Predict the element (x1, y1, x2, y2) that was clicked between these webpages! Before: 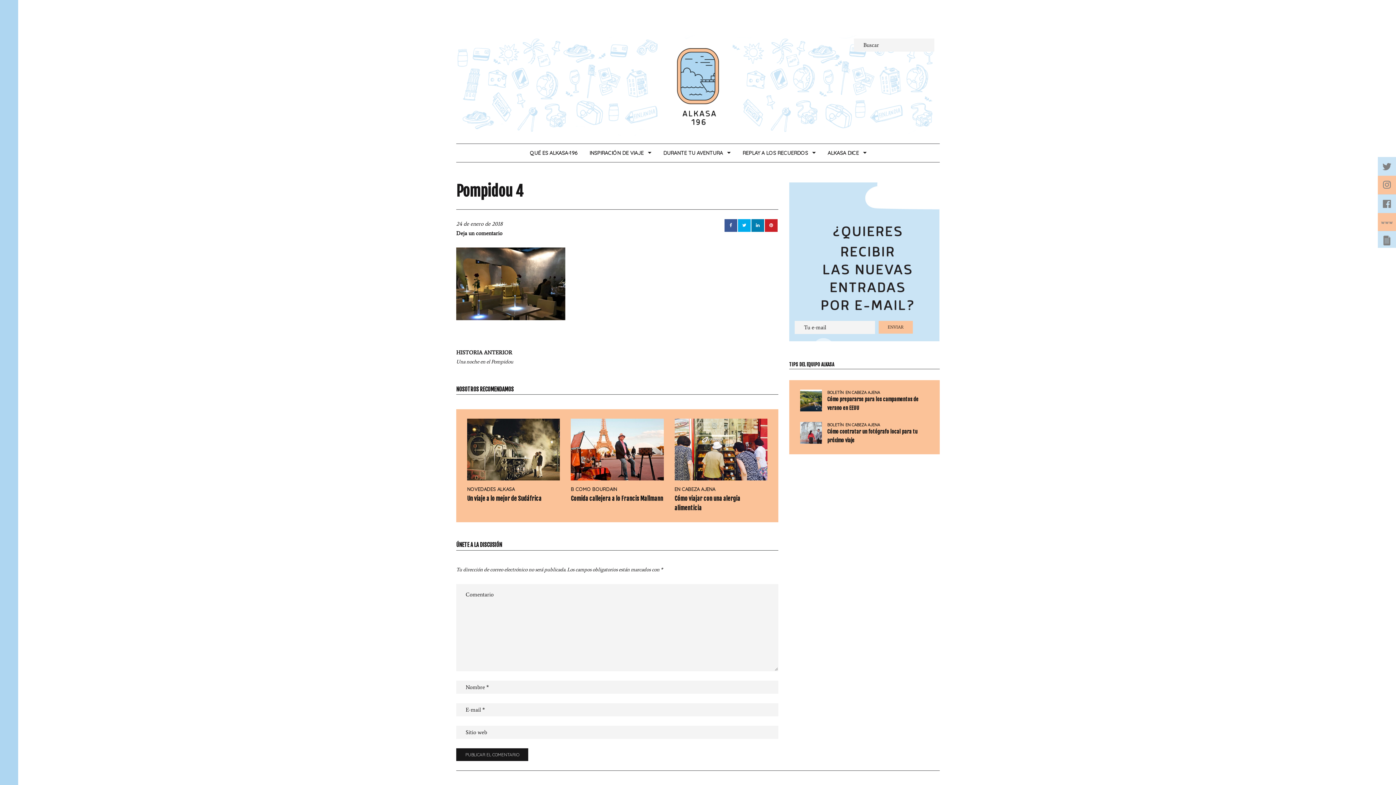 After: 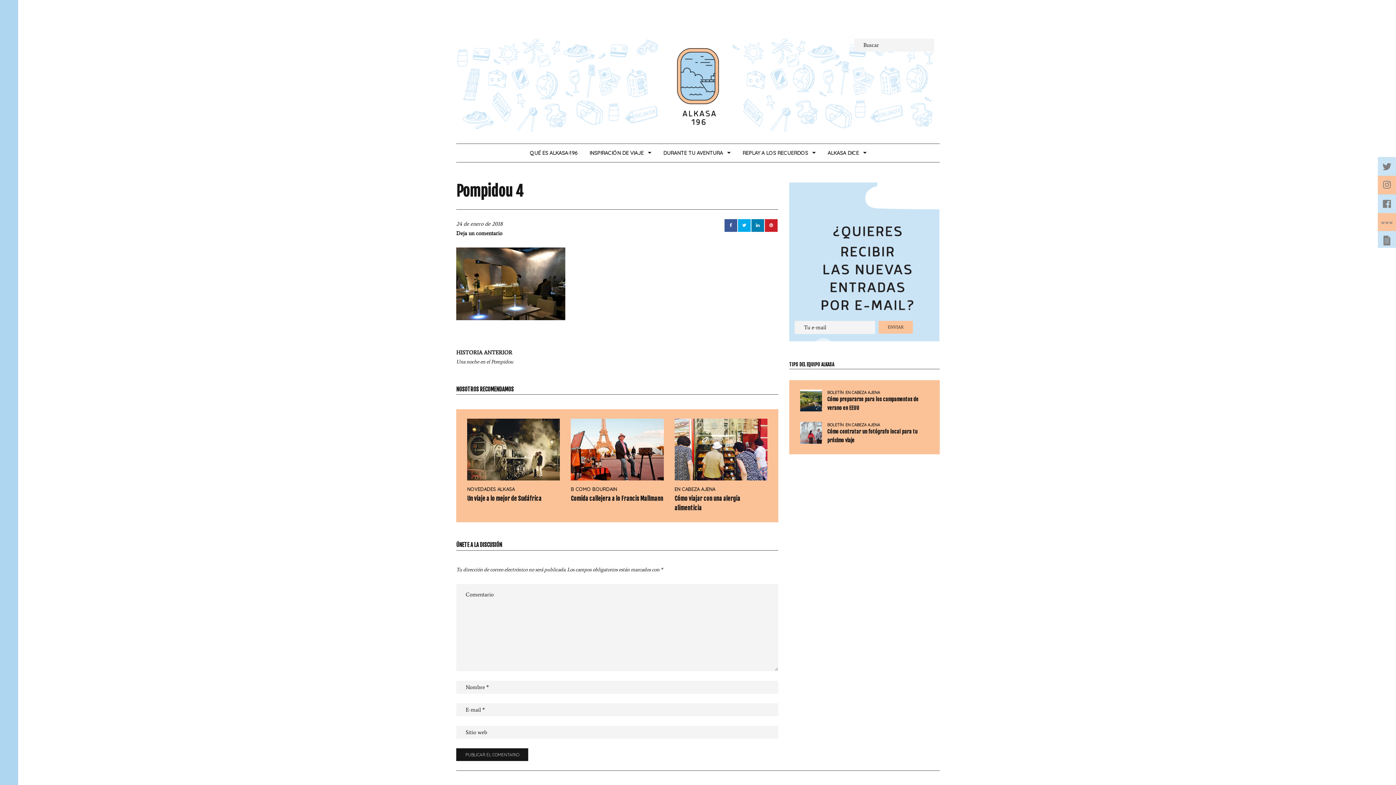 Action: bbox: (1378, 211, 1396, 229)